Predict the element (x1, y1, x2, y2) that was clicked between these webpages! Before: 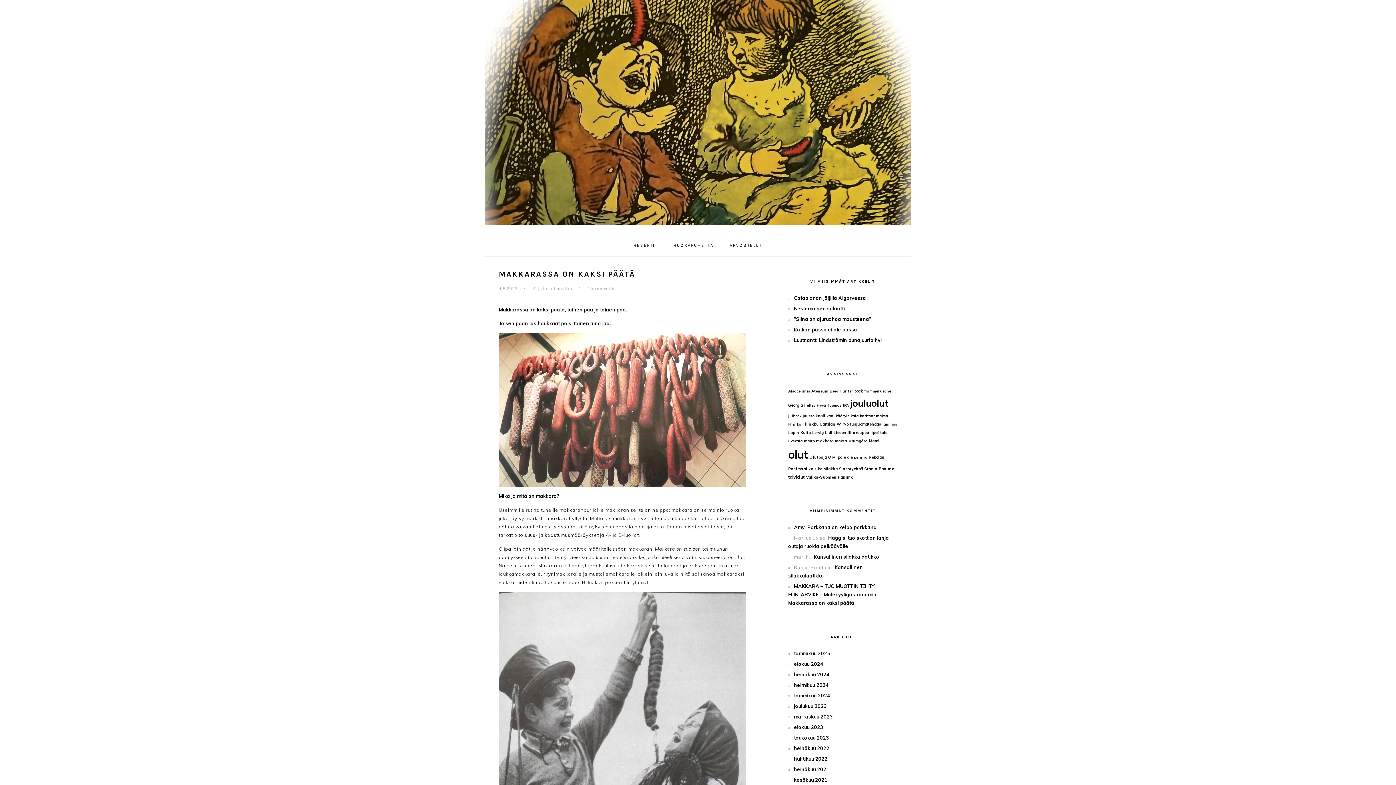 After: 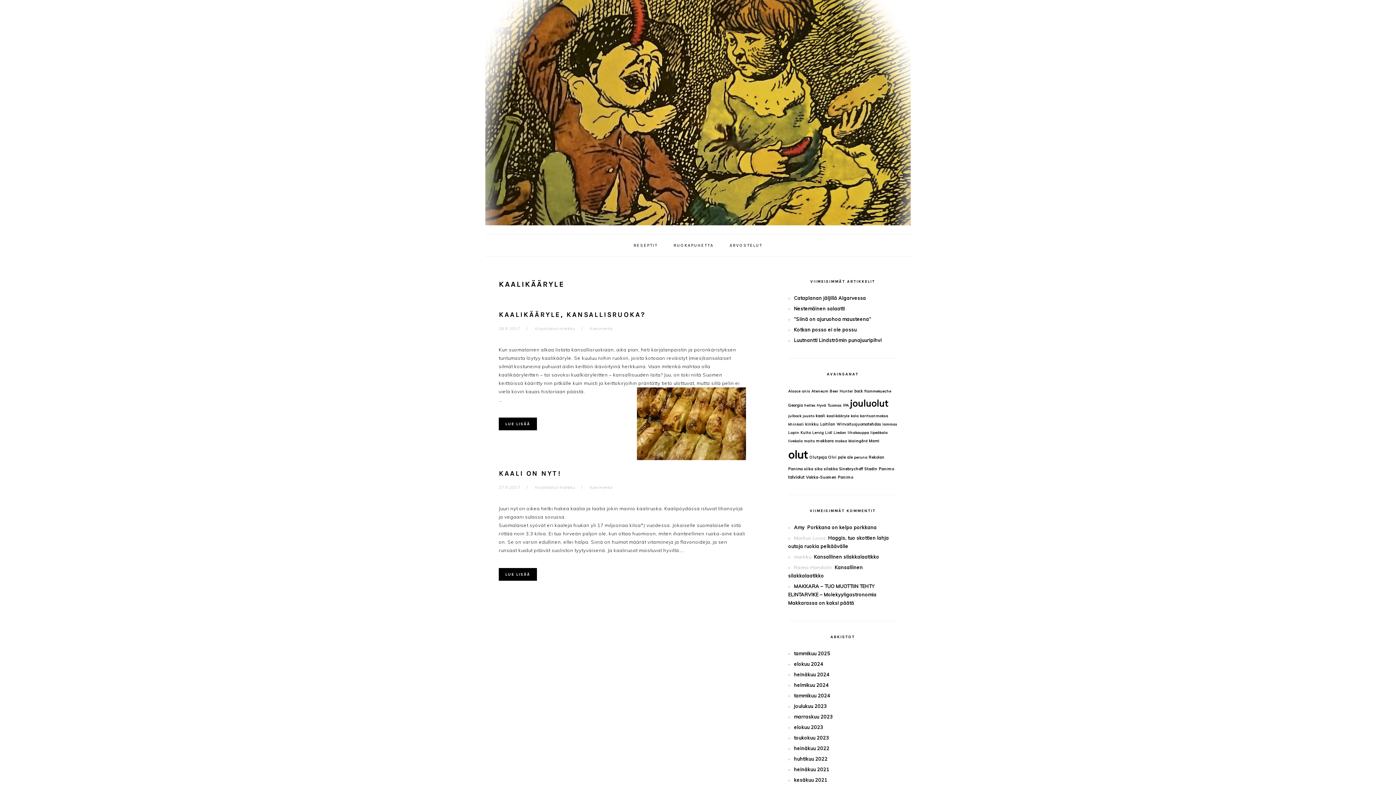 Action: label: kaalikääryle bbox: (826, 413, 849, 418)